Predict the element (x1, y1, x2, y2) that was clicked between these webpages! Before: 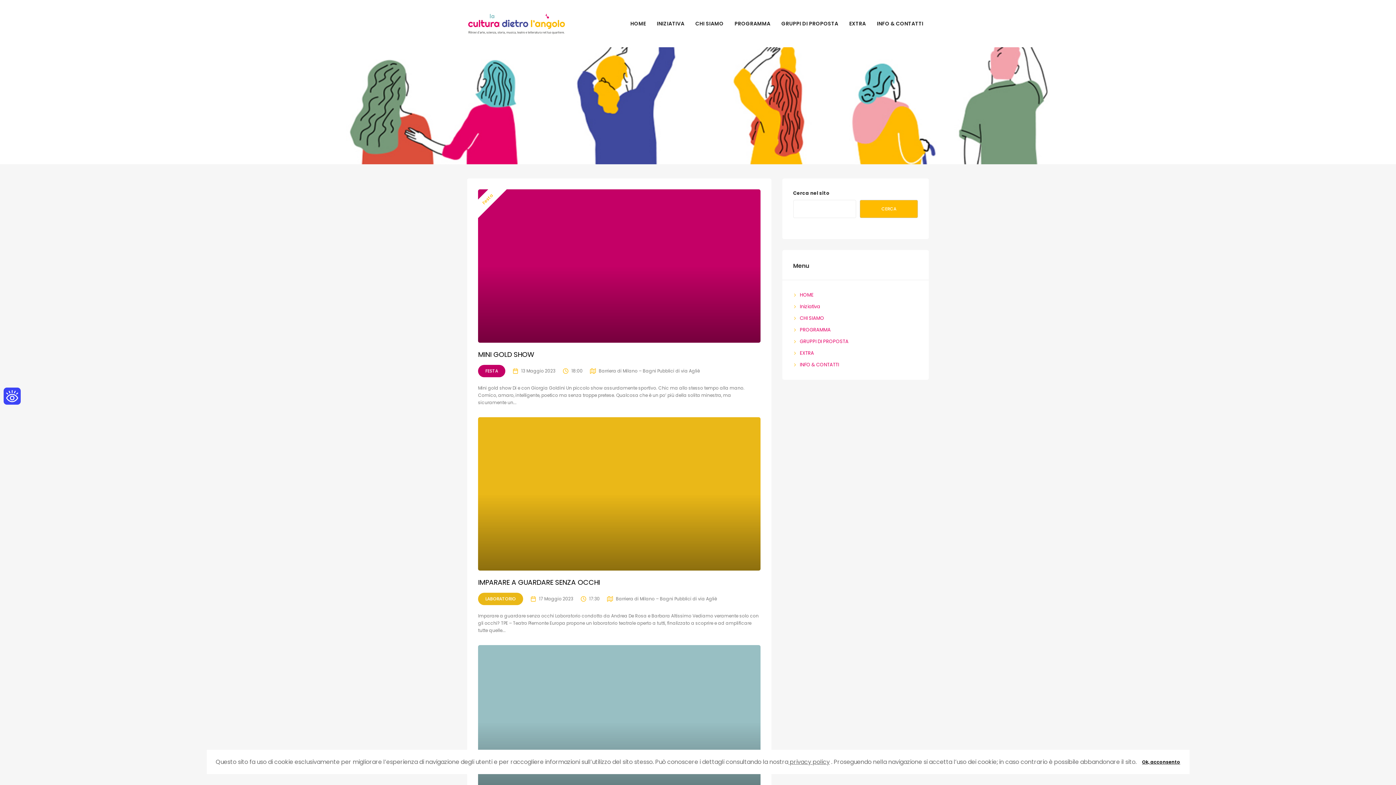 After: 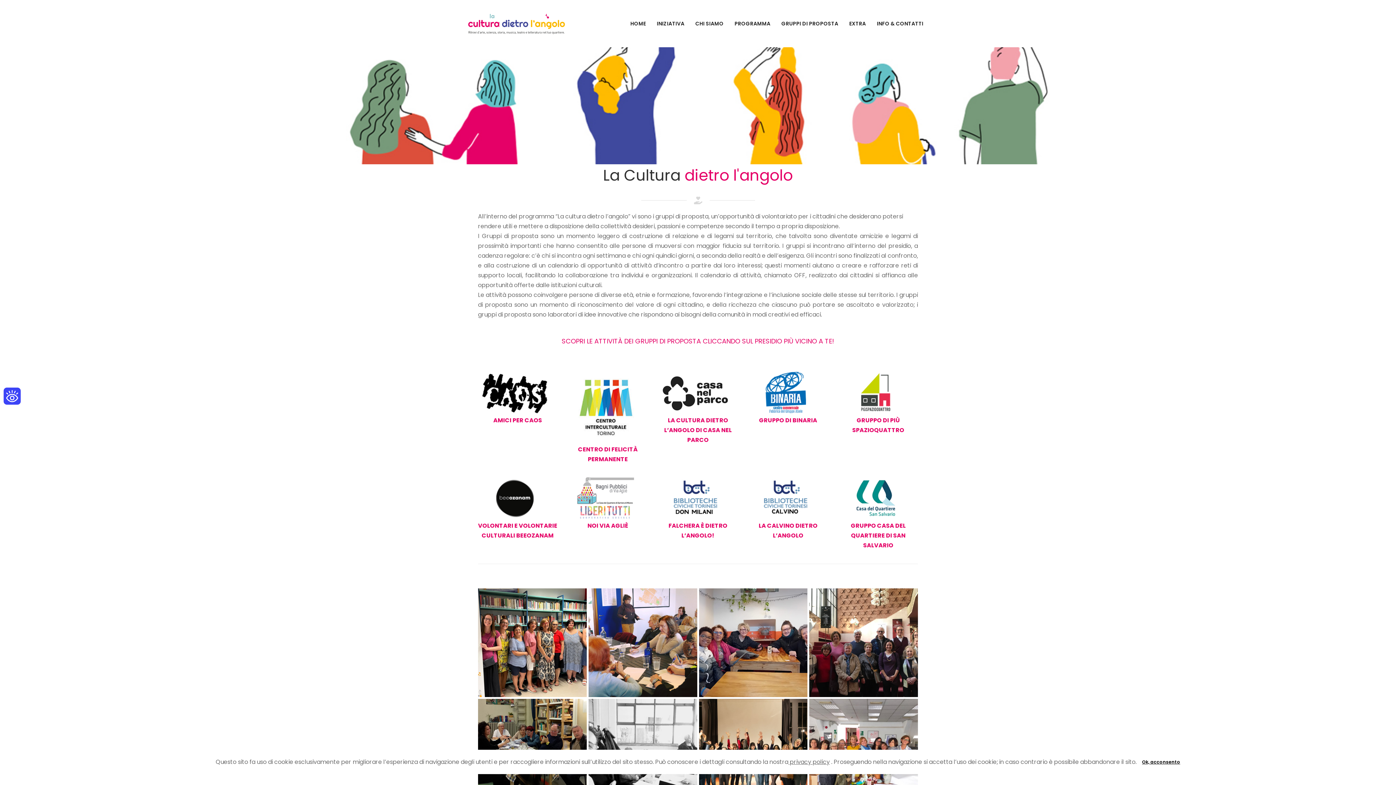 Action: label: GRUPPI DI PROPOSTA bbox: (800, 337, 848, 345)